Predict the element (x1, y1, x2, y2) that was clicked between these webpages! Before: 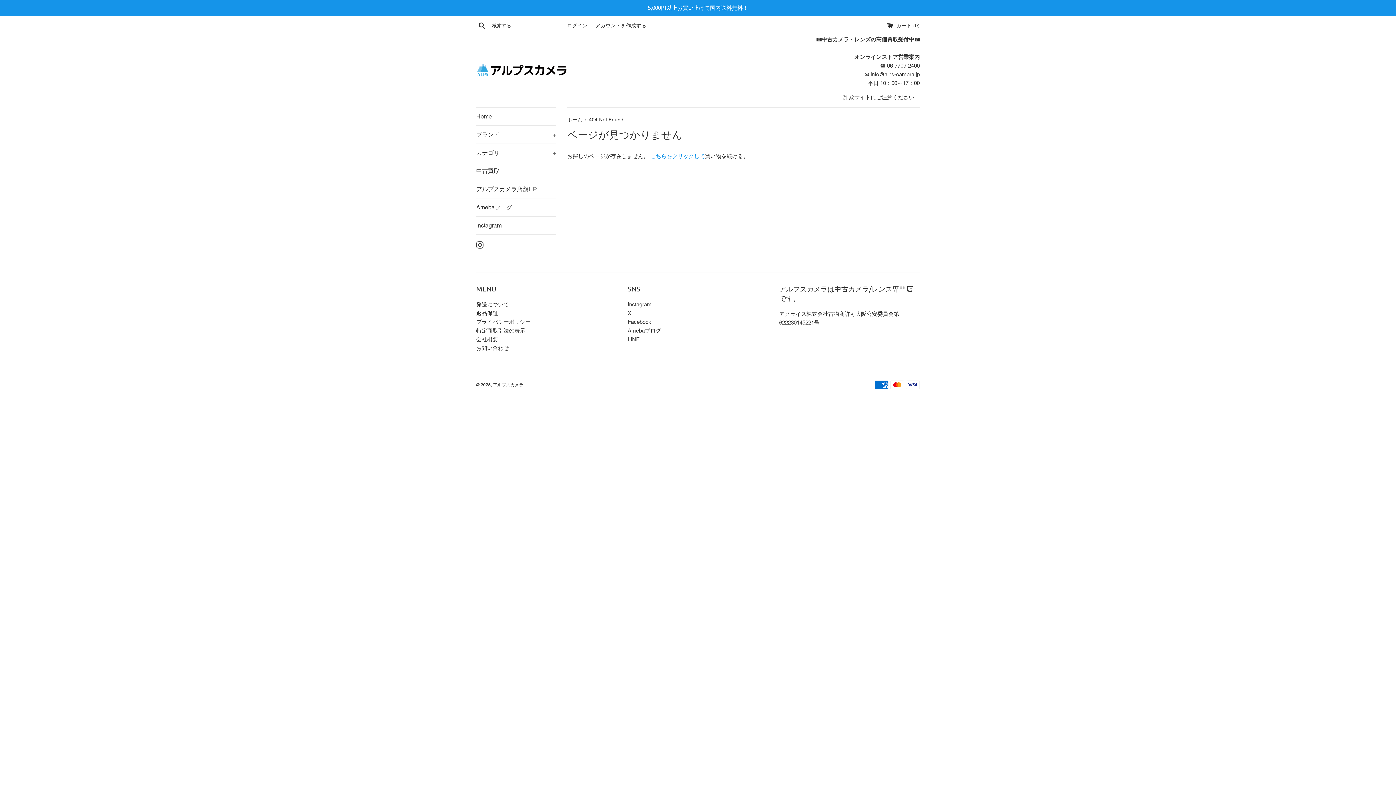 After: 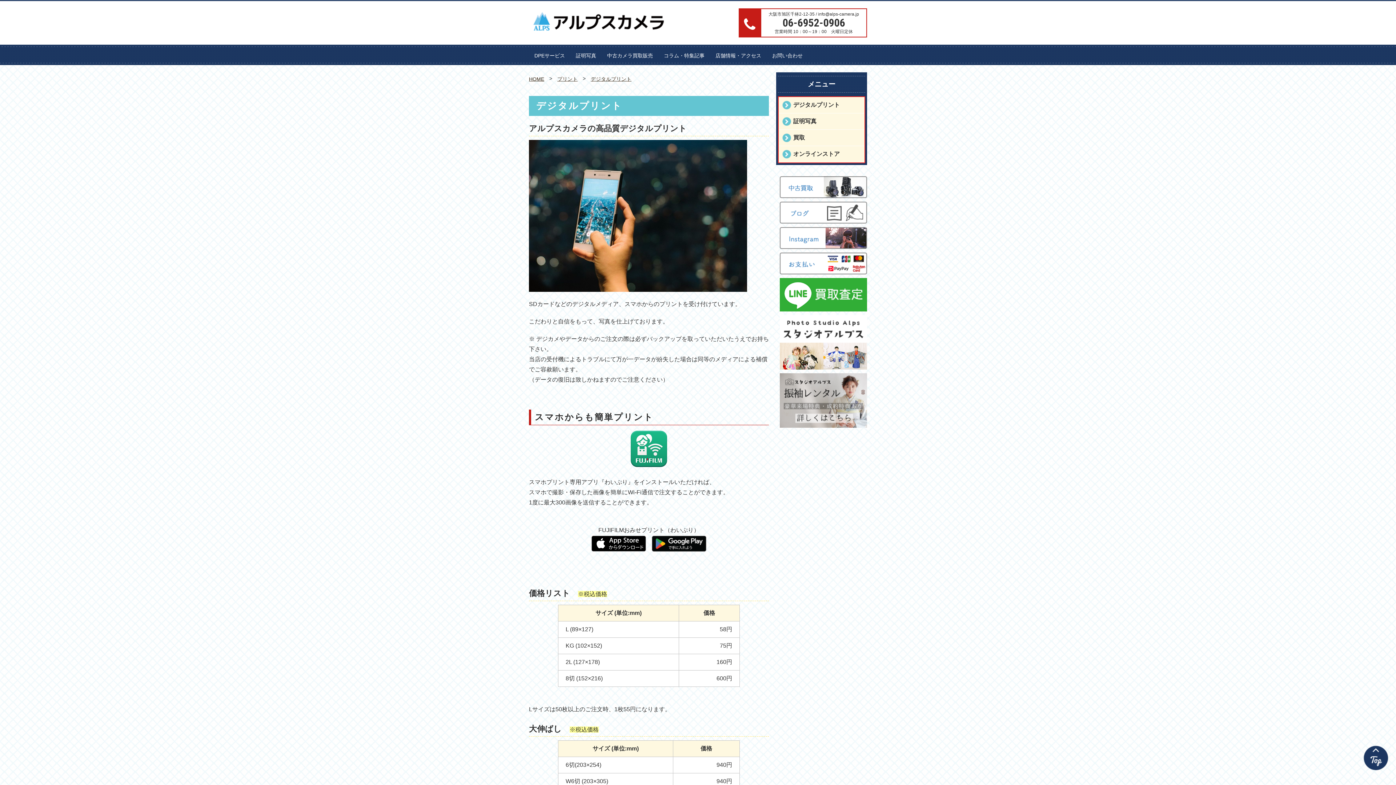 Action: label: アルプスカメラ店舗HP bbox: (476, 180, 556, 198)